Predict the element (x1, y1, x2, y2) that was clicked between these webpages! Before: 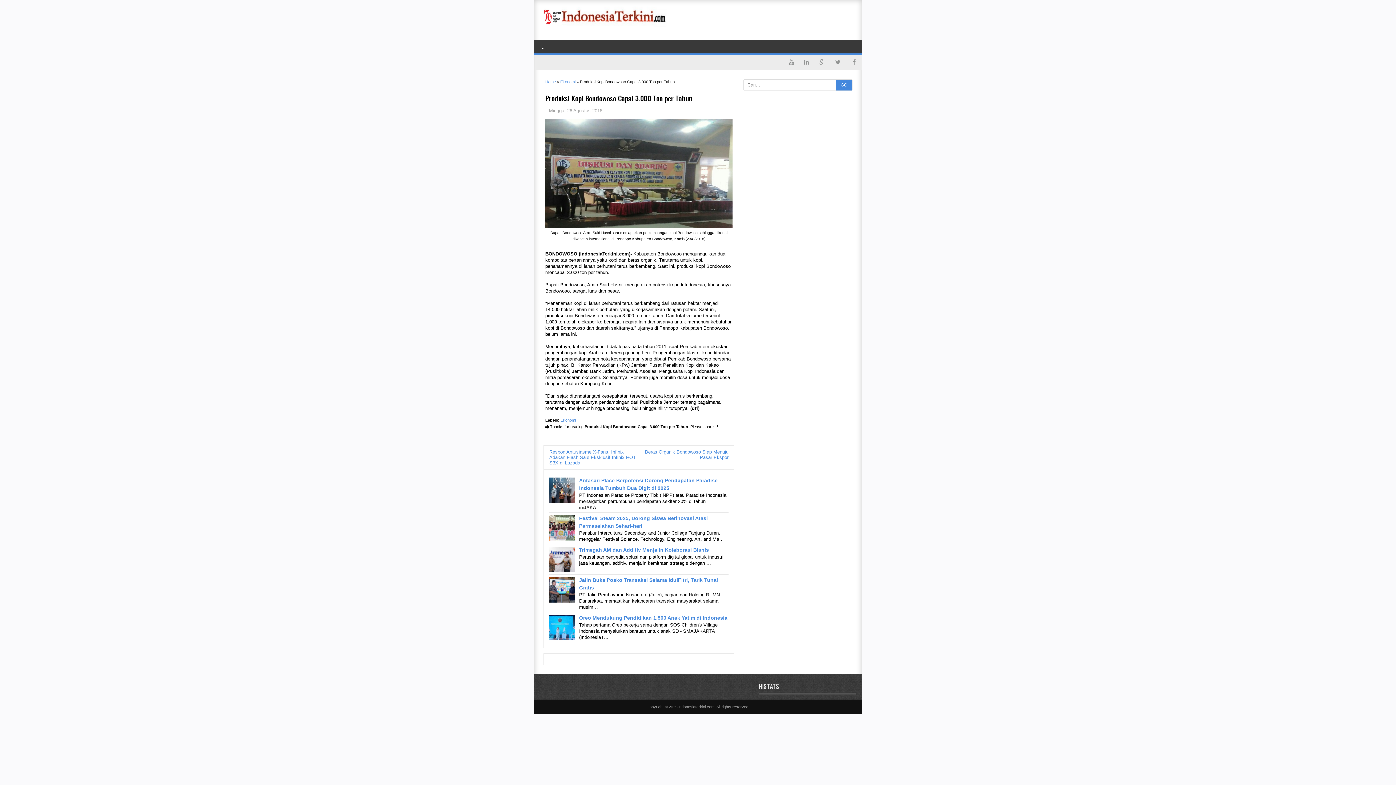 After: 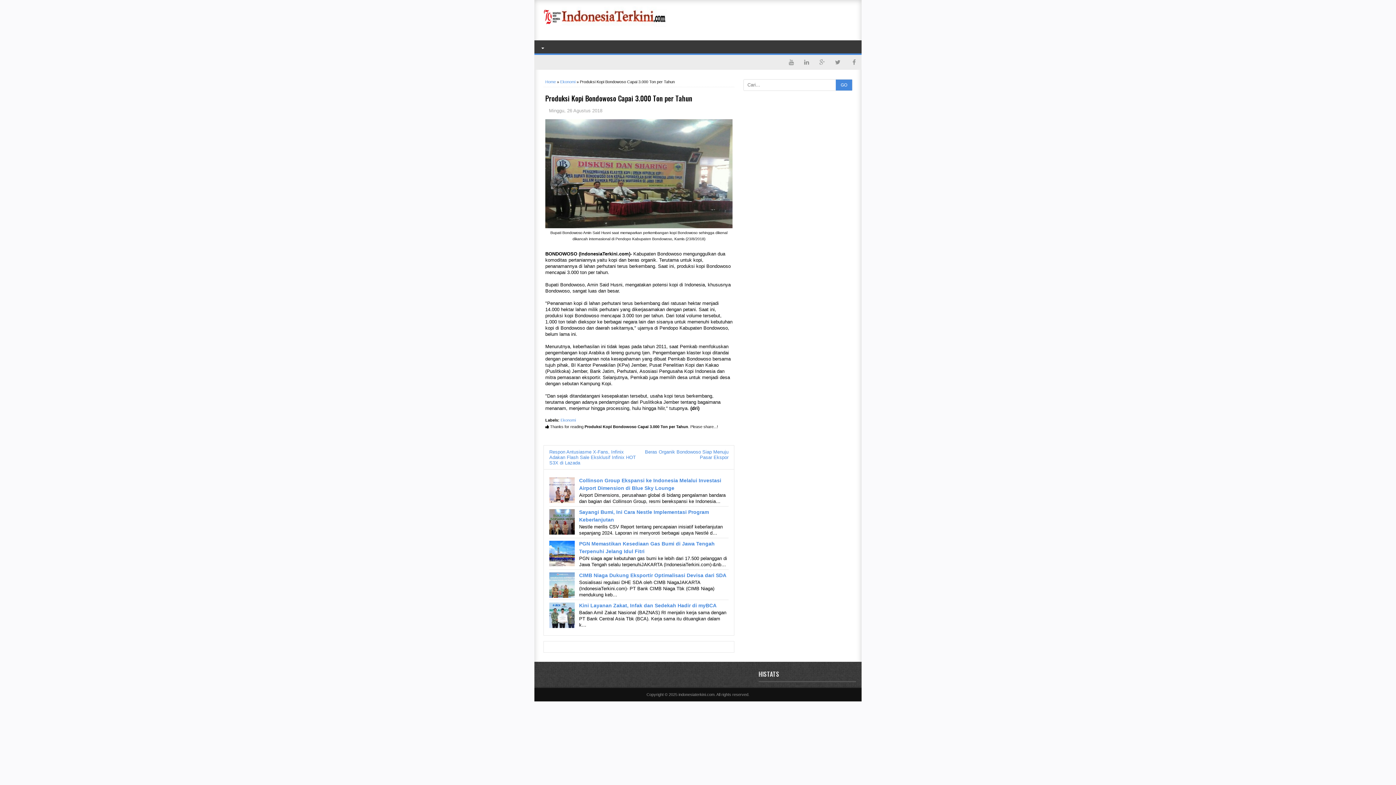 Action: bbox: (545, 40, 556, 54)